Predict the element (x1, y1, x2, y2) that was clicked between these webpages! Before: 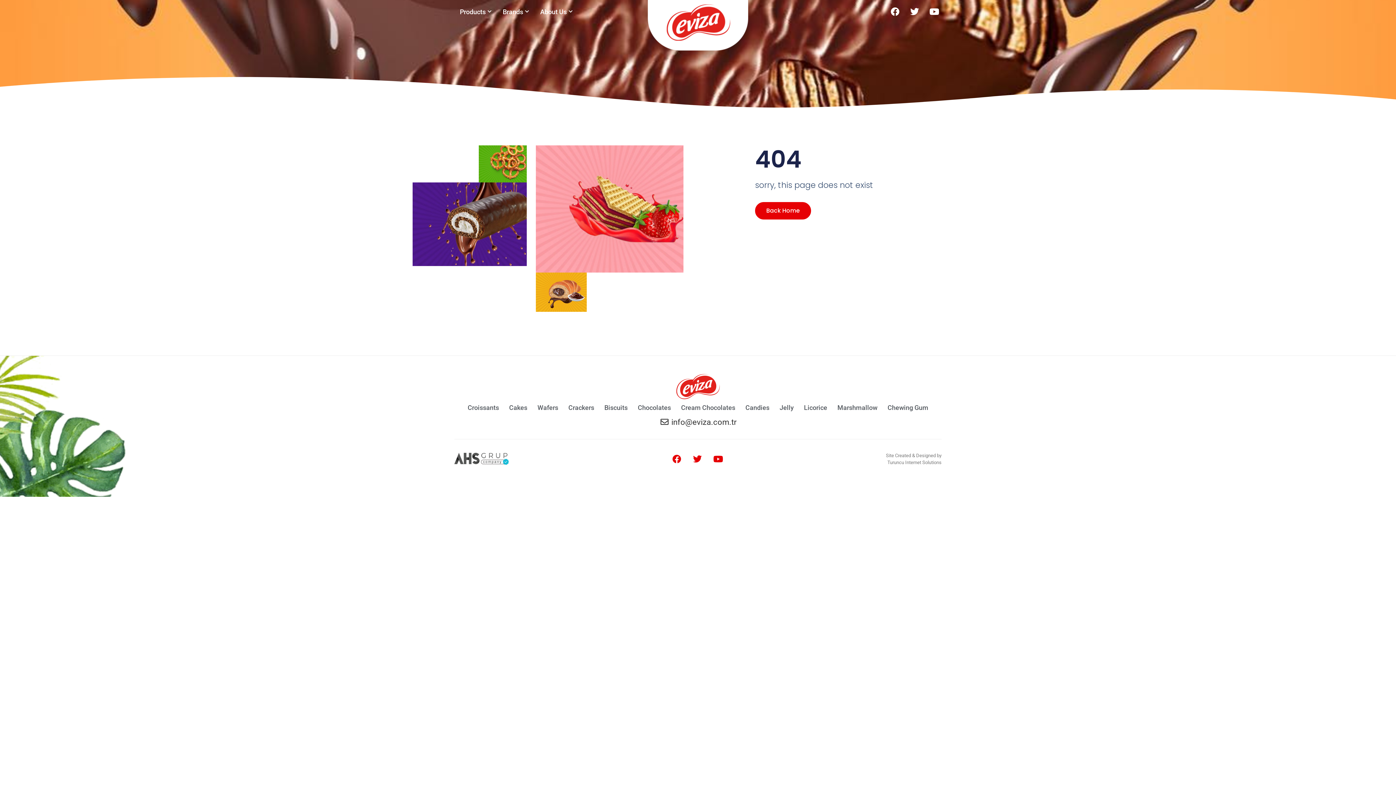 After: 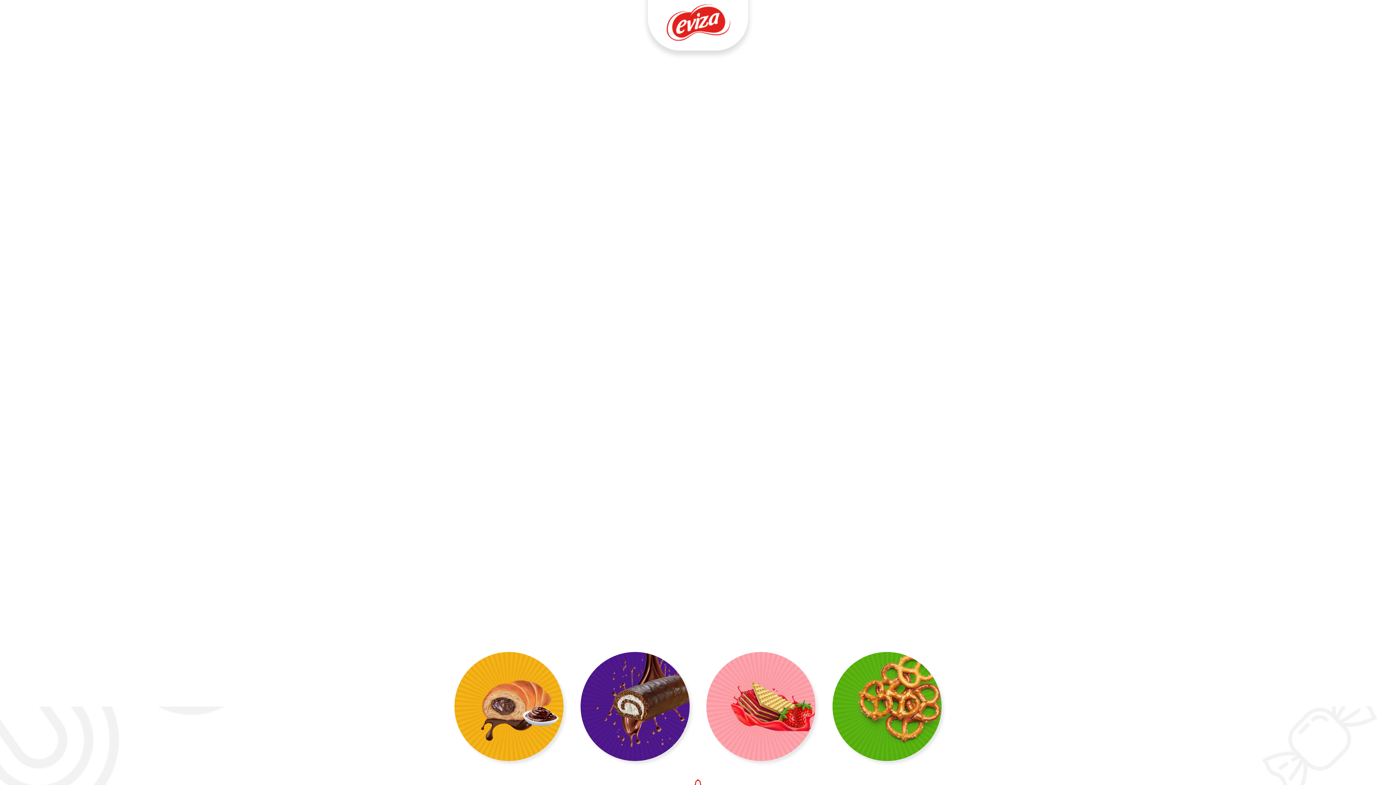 Action: label: Back Home bbox: (755, 202, 811, 219)